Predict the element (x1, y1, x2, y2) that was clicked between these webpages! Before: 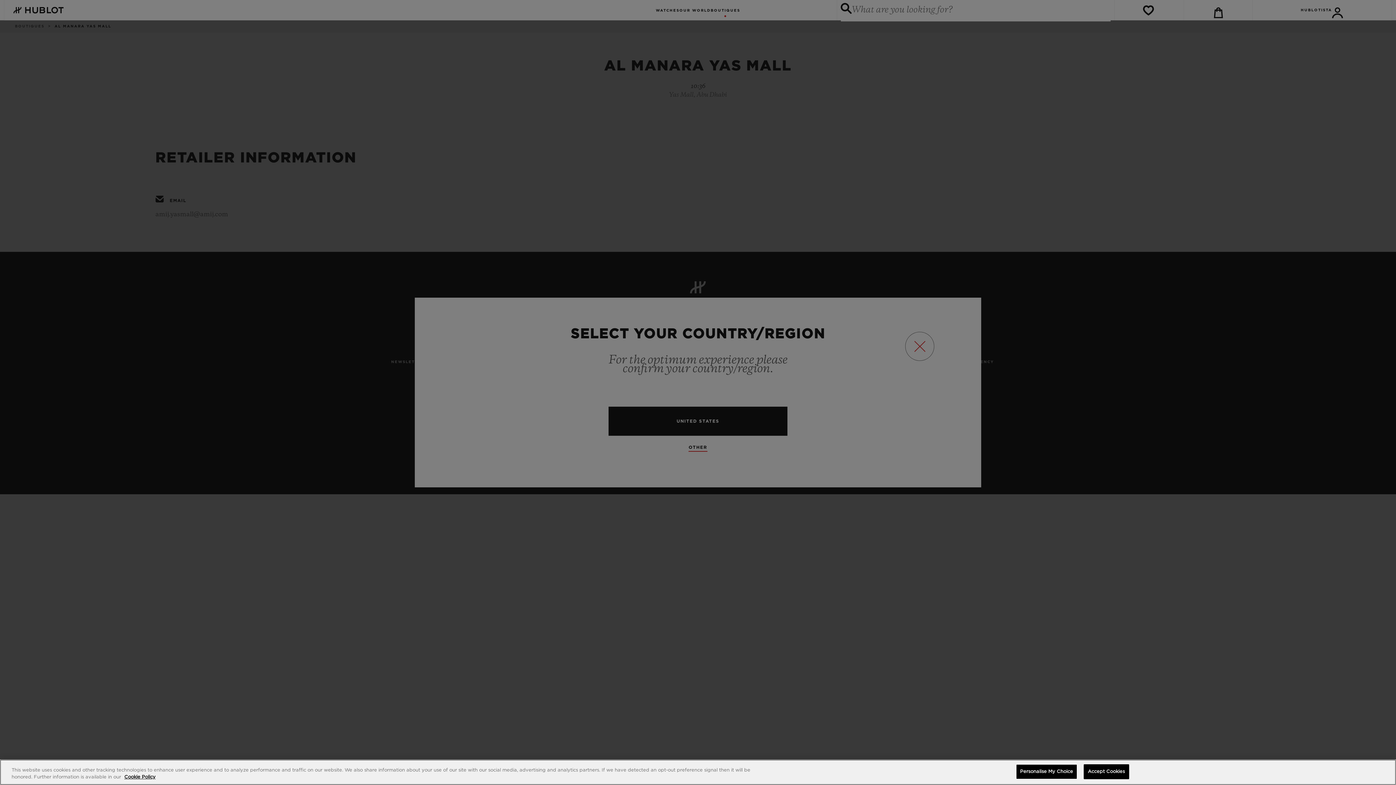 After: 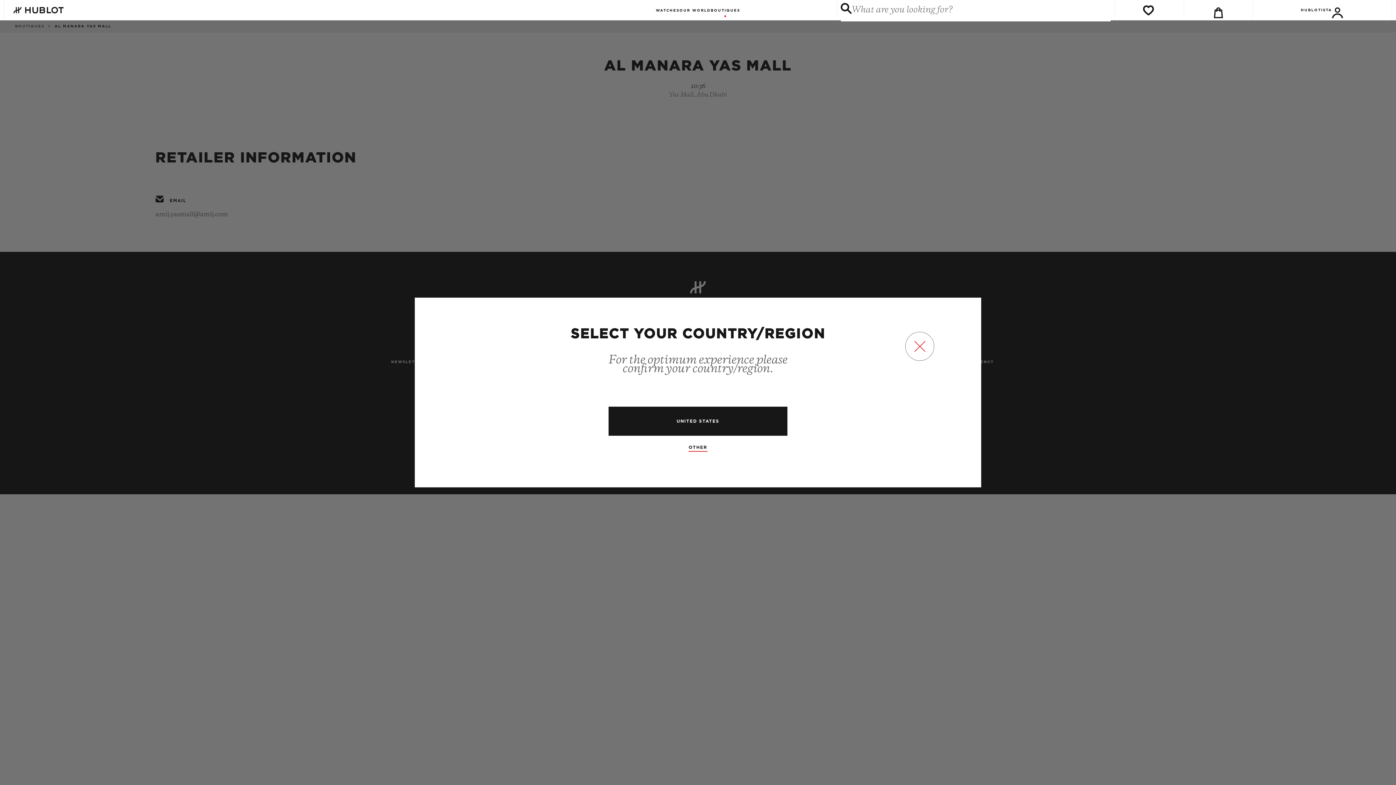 Action: bbox: (1083, 764, 1129, 779) label: Accept Cookies